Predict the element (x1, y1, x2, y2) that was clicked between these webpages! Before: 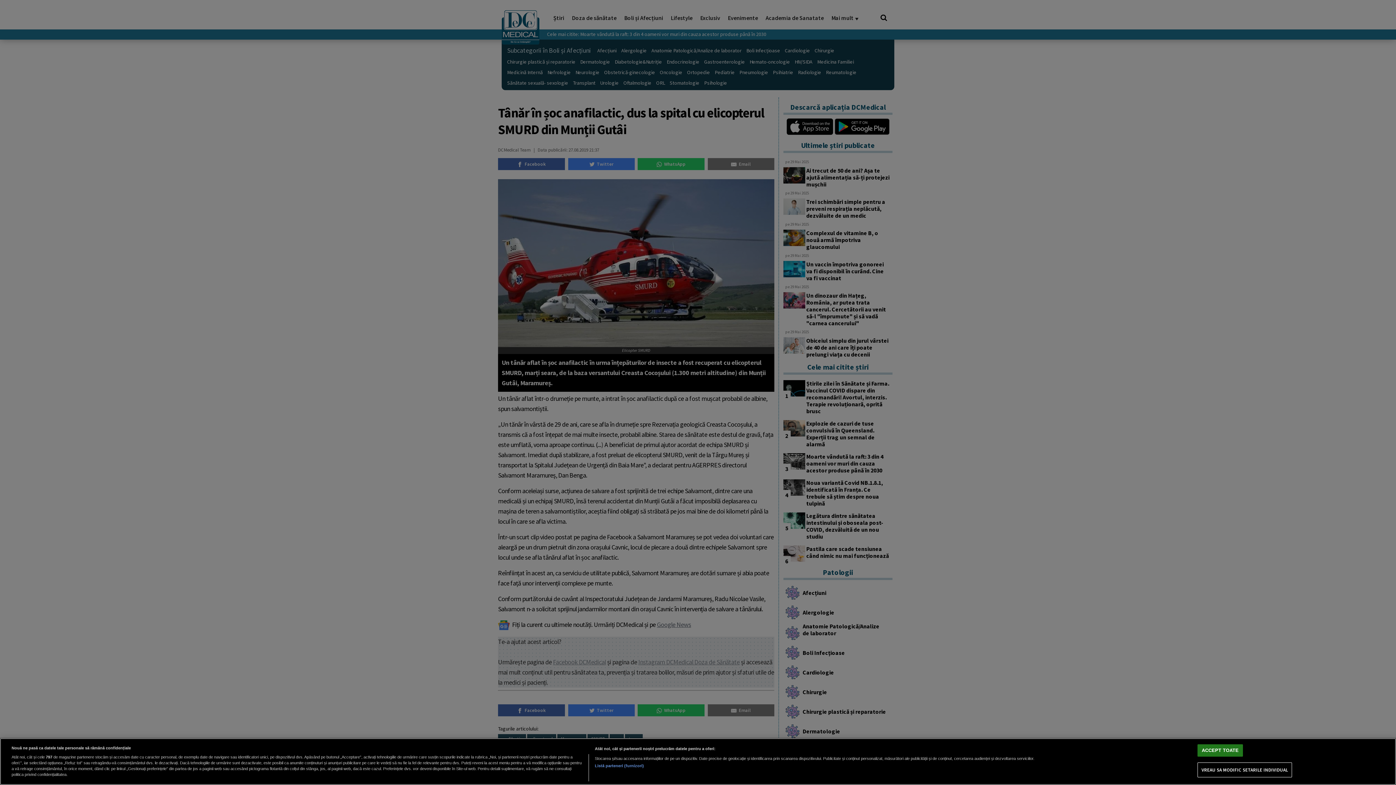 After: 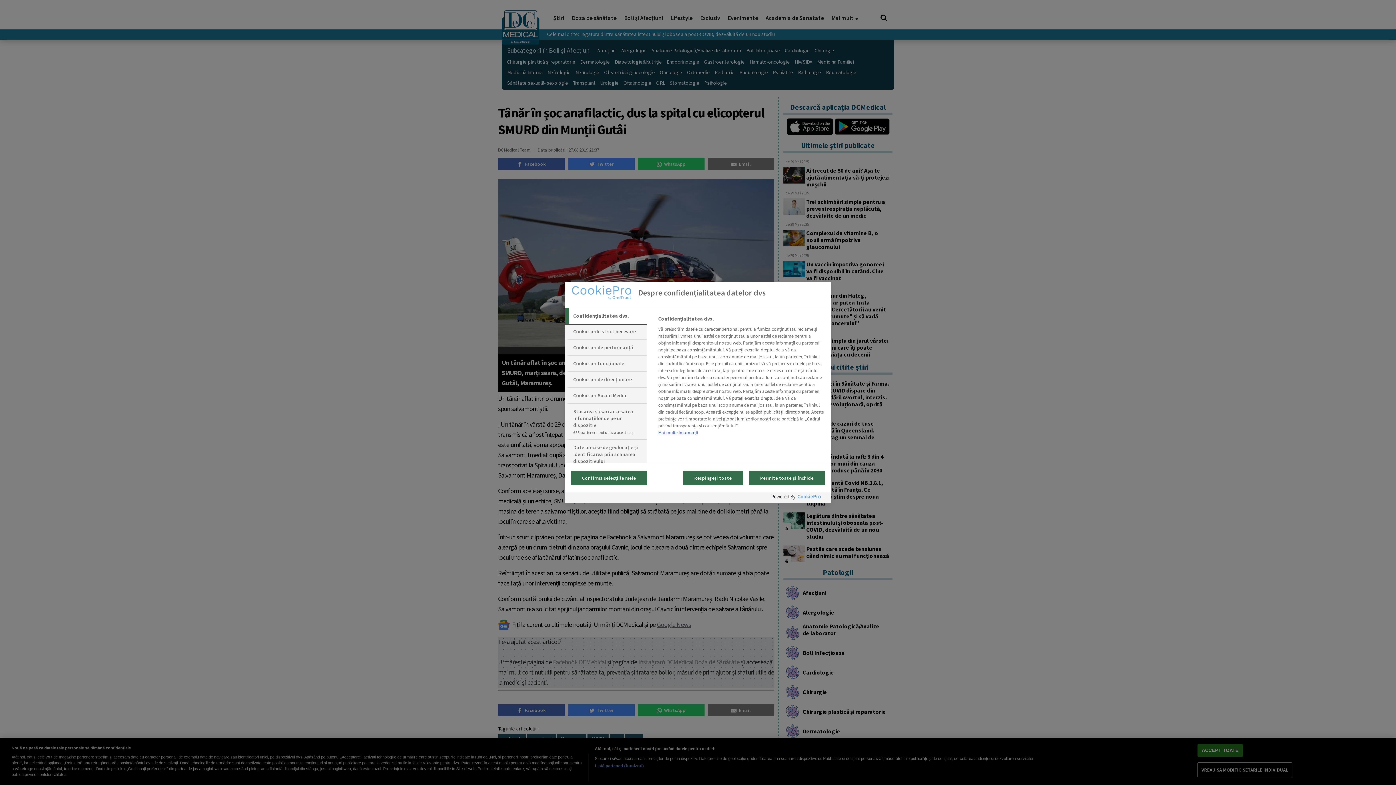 Action: bbox: (1197, 763, 1292, 777) label: VREAU SA MODIFIC SETARILE INDIVIDUAL